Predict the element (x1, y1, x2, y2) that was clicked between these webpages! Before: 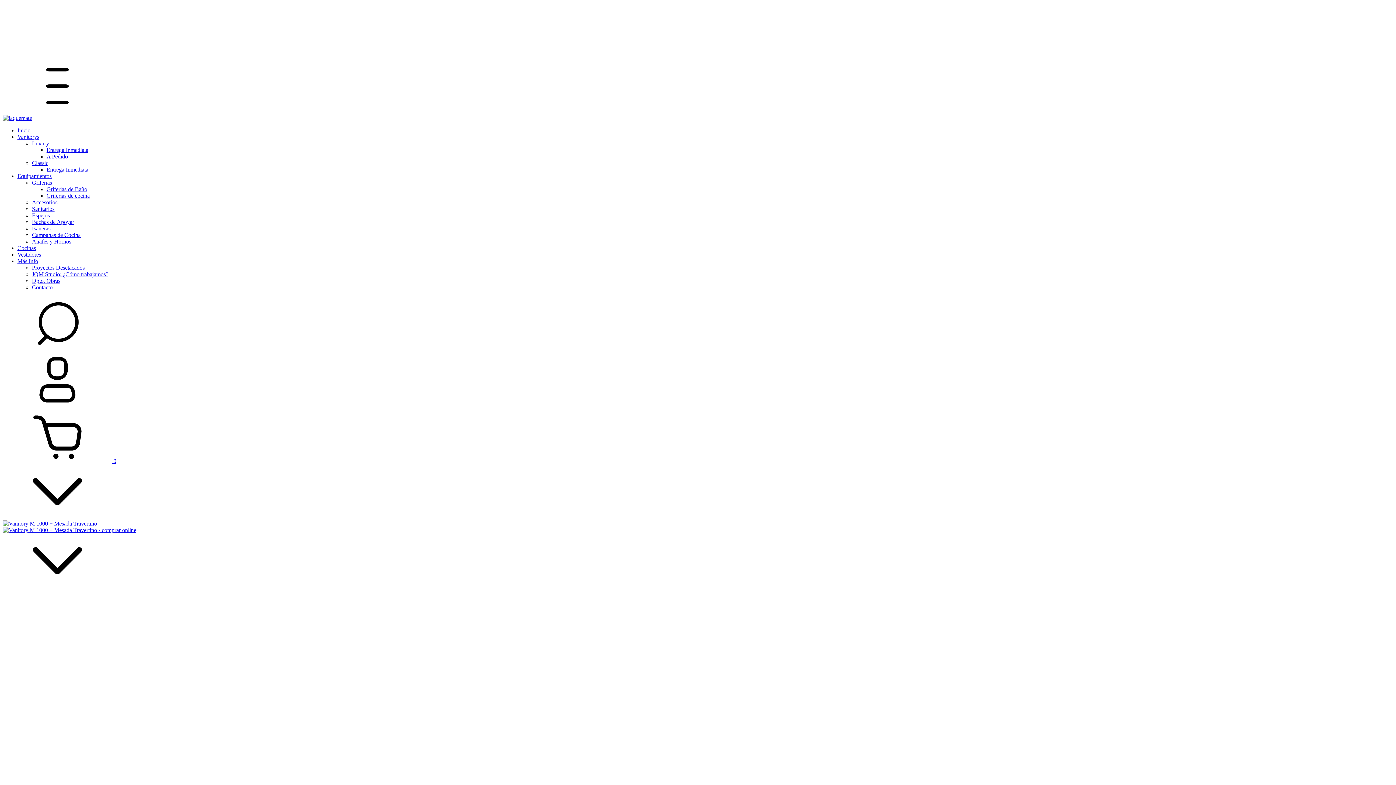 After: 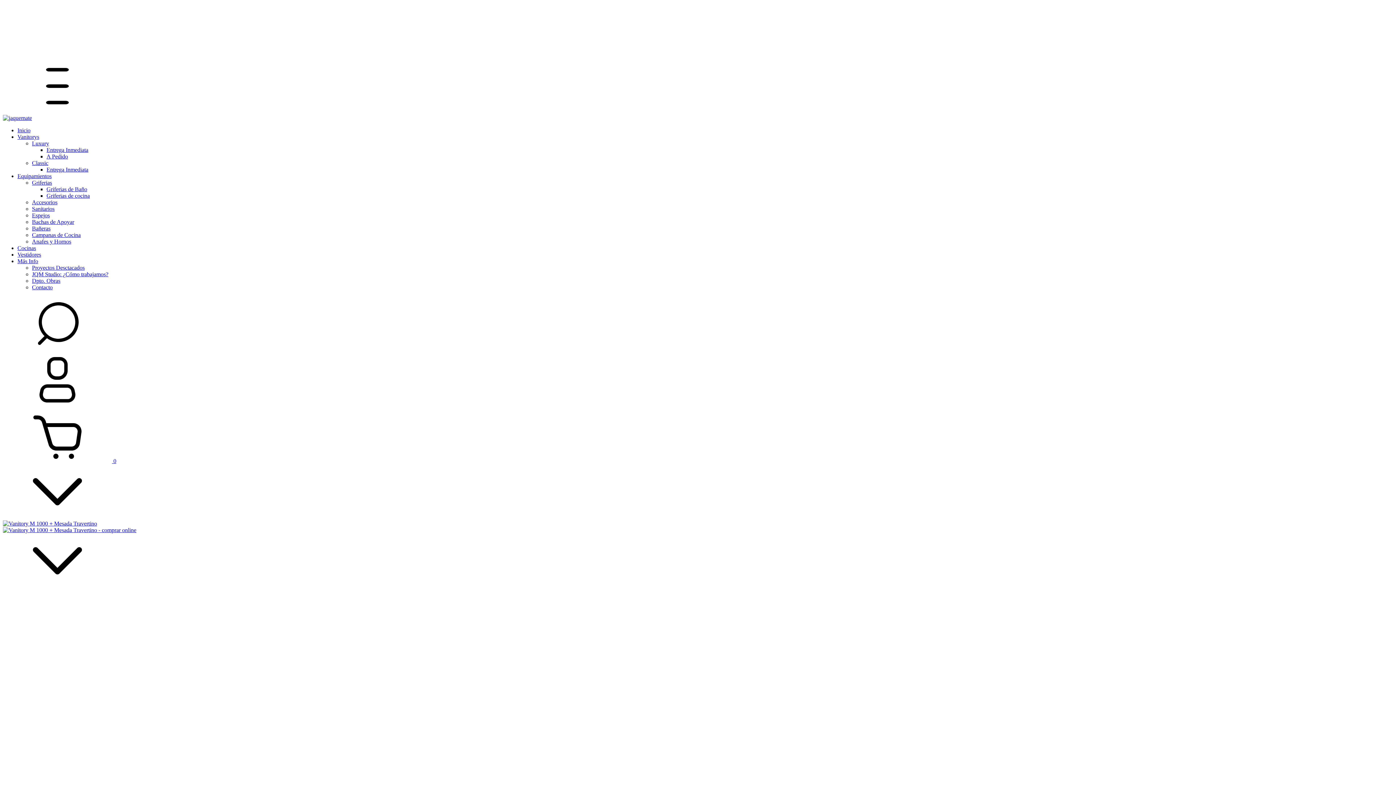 Action: bbox: (17, 258, 38, 264) label: Más Info